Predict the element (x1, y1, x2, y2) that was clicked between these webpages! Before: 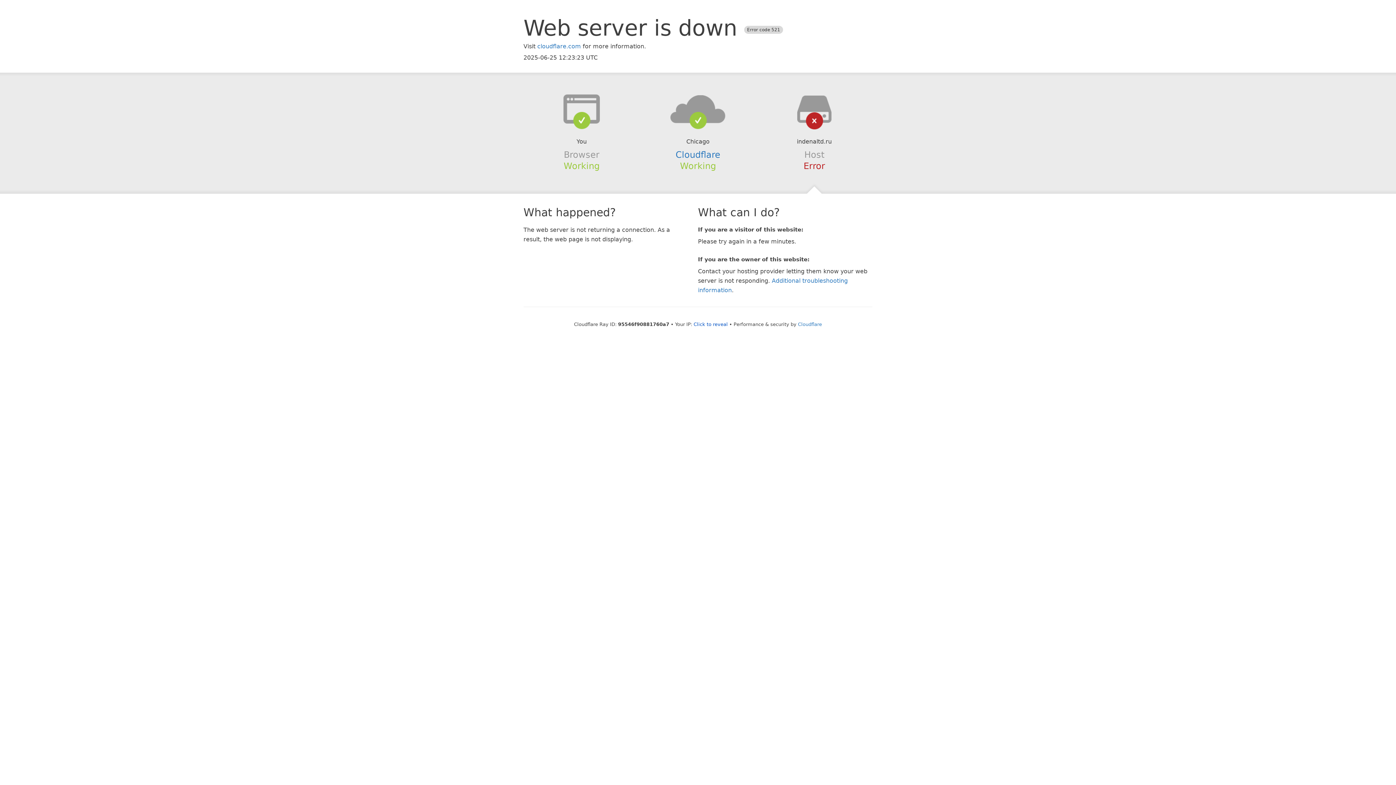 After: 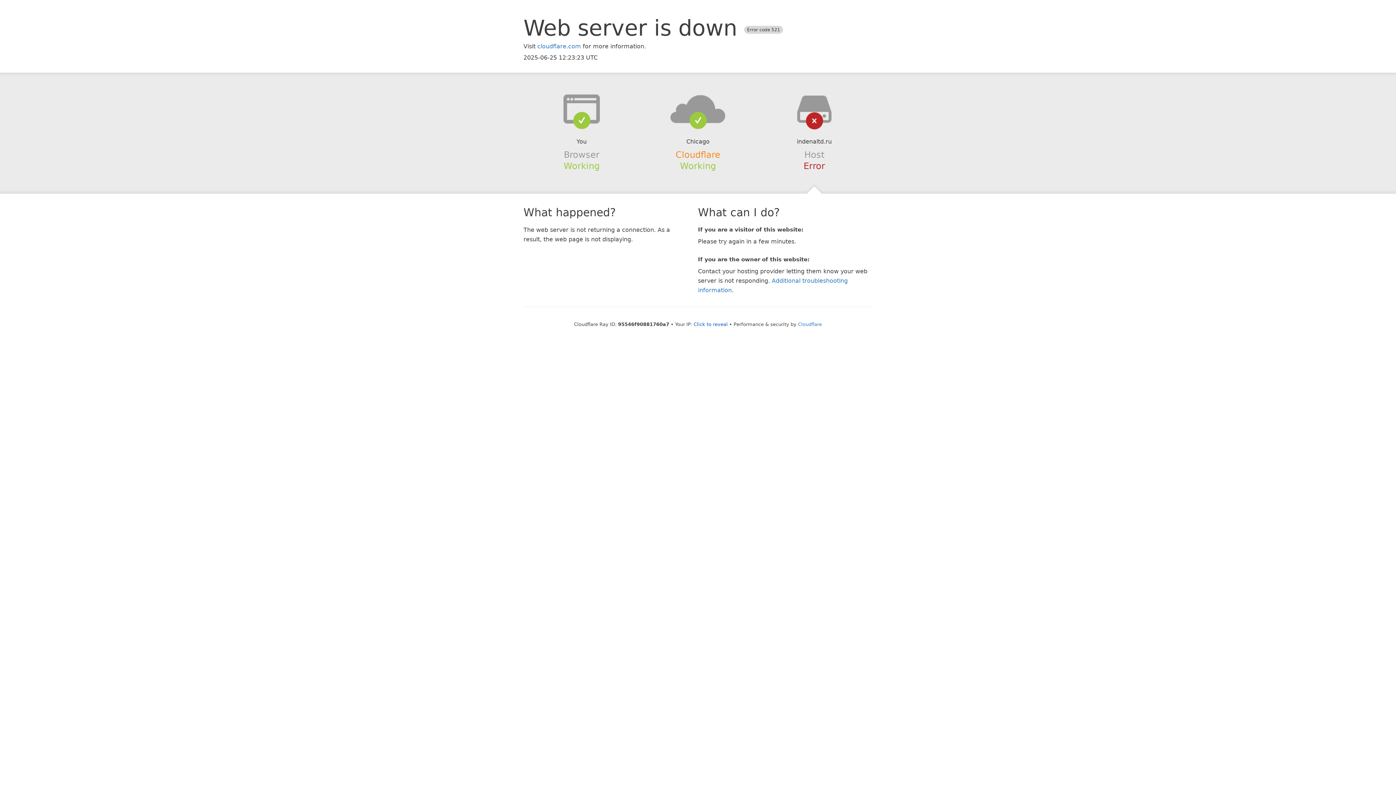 Action: bbox: (675, 149, 720, 159) label: Cloudflare